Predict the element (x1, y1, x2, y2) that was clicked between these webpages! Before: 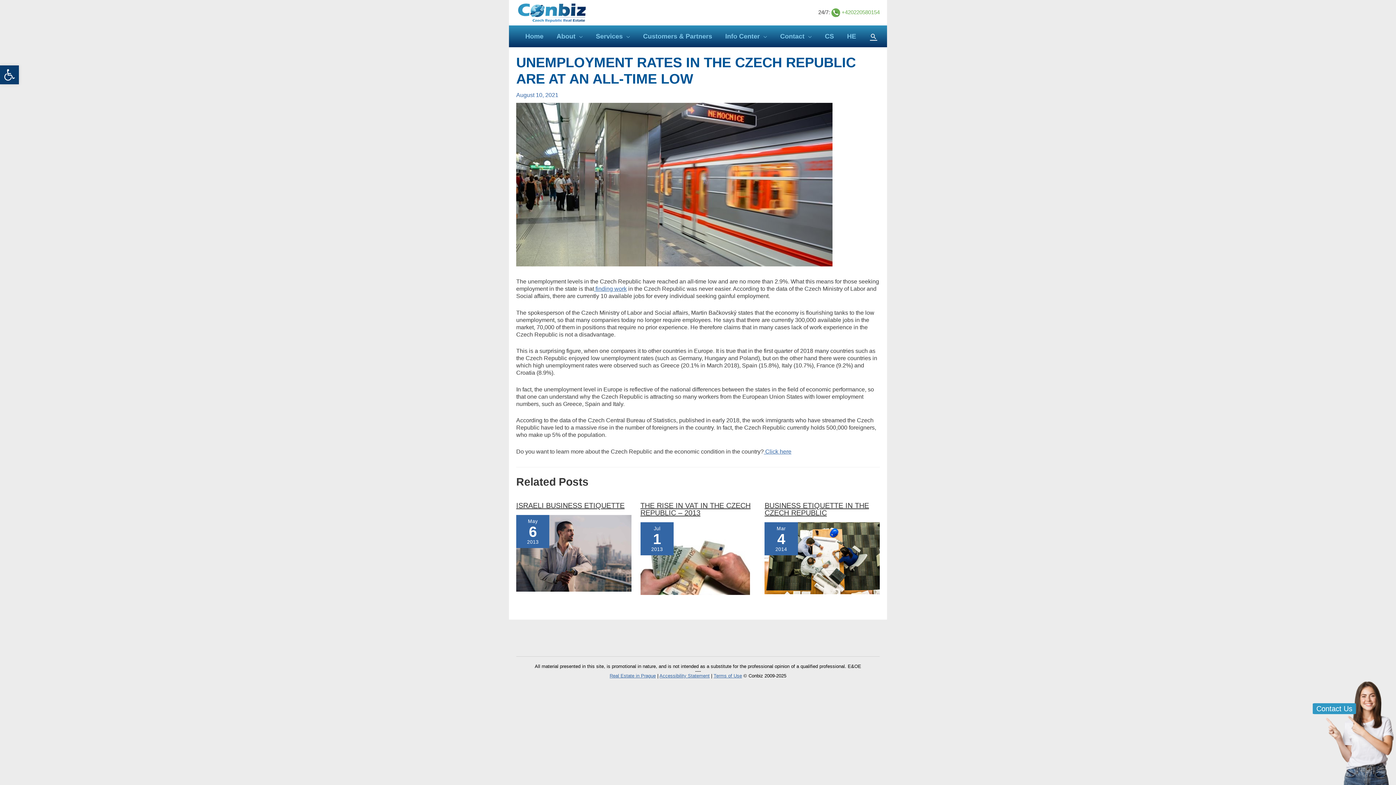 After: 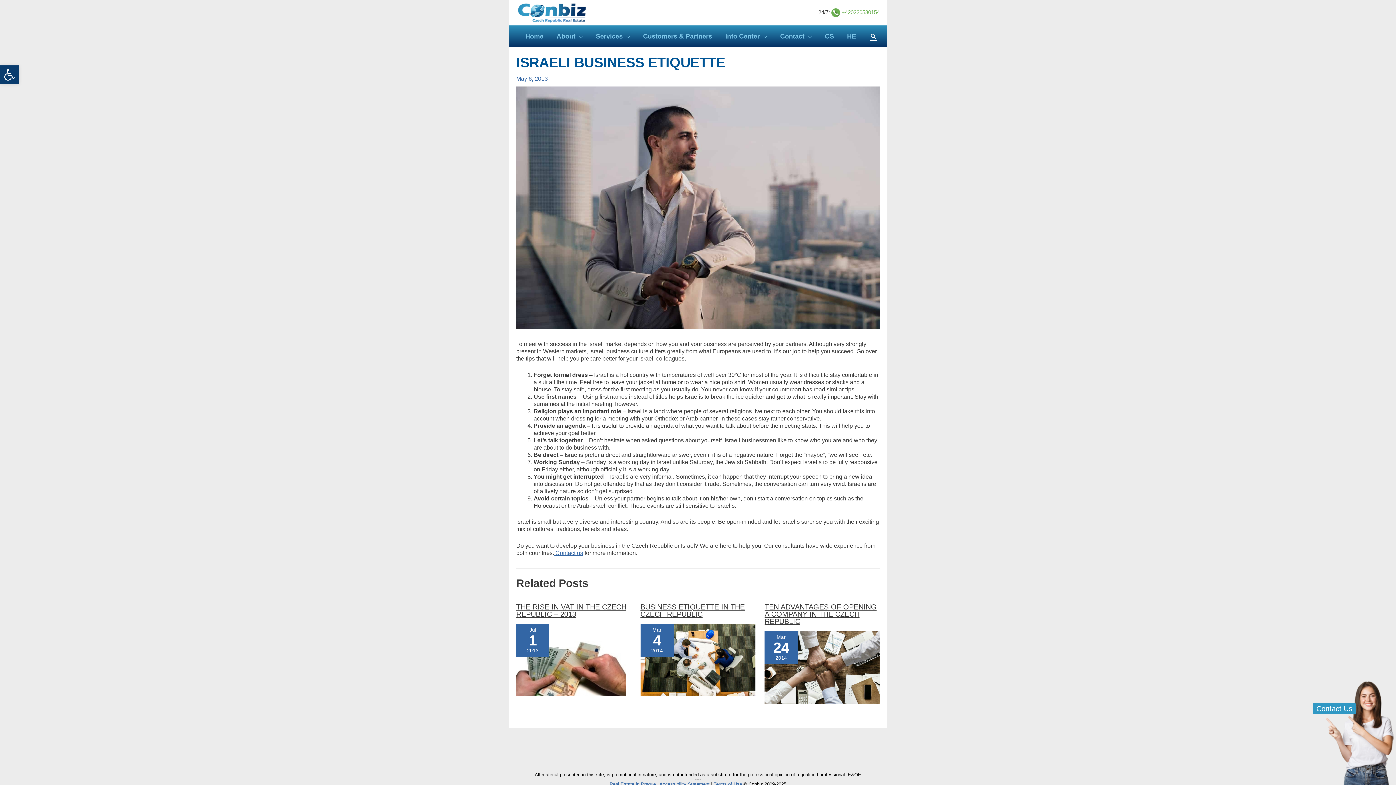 Action: label: ISRAELI BUSINESS ETIQUETTE bbox: (516, 501, 624, 509)